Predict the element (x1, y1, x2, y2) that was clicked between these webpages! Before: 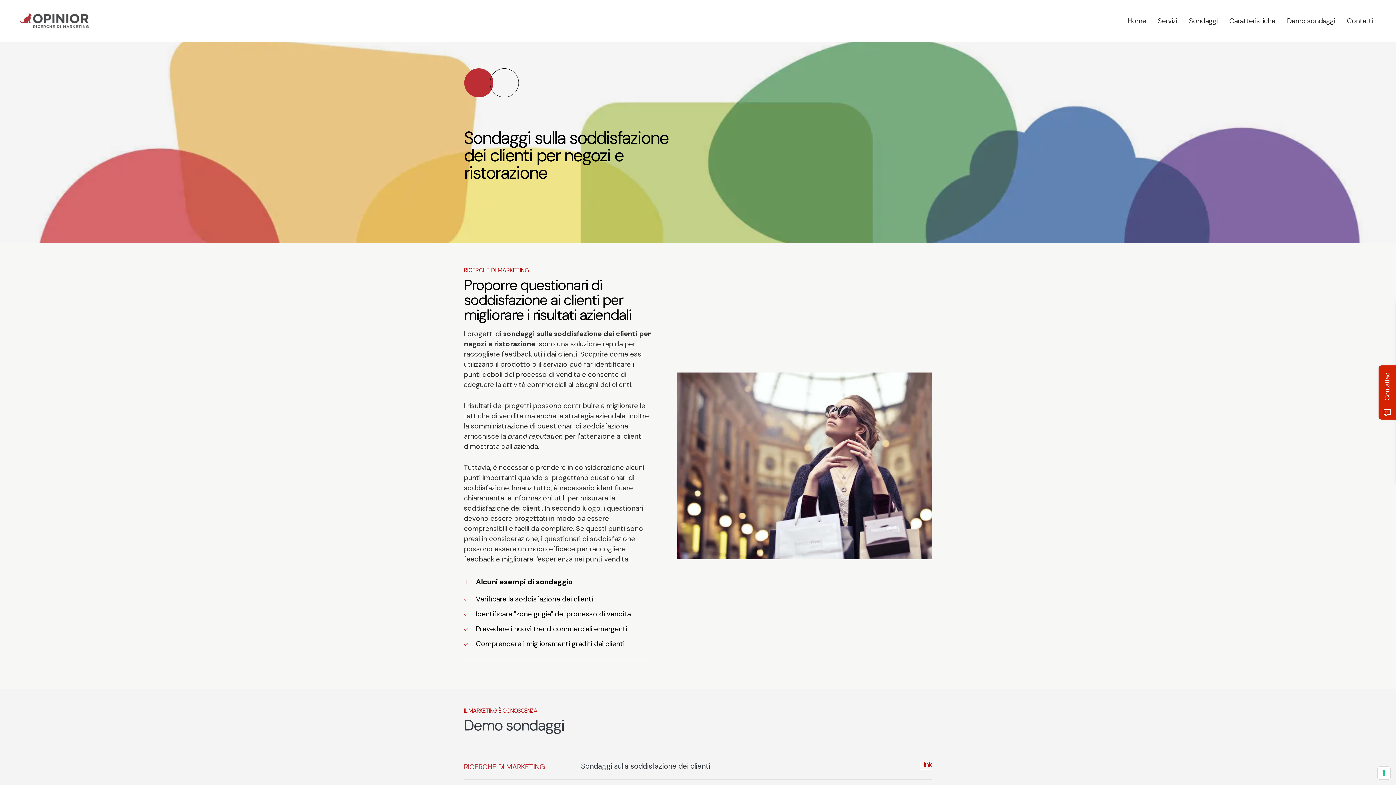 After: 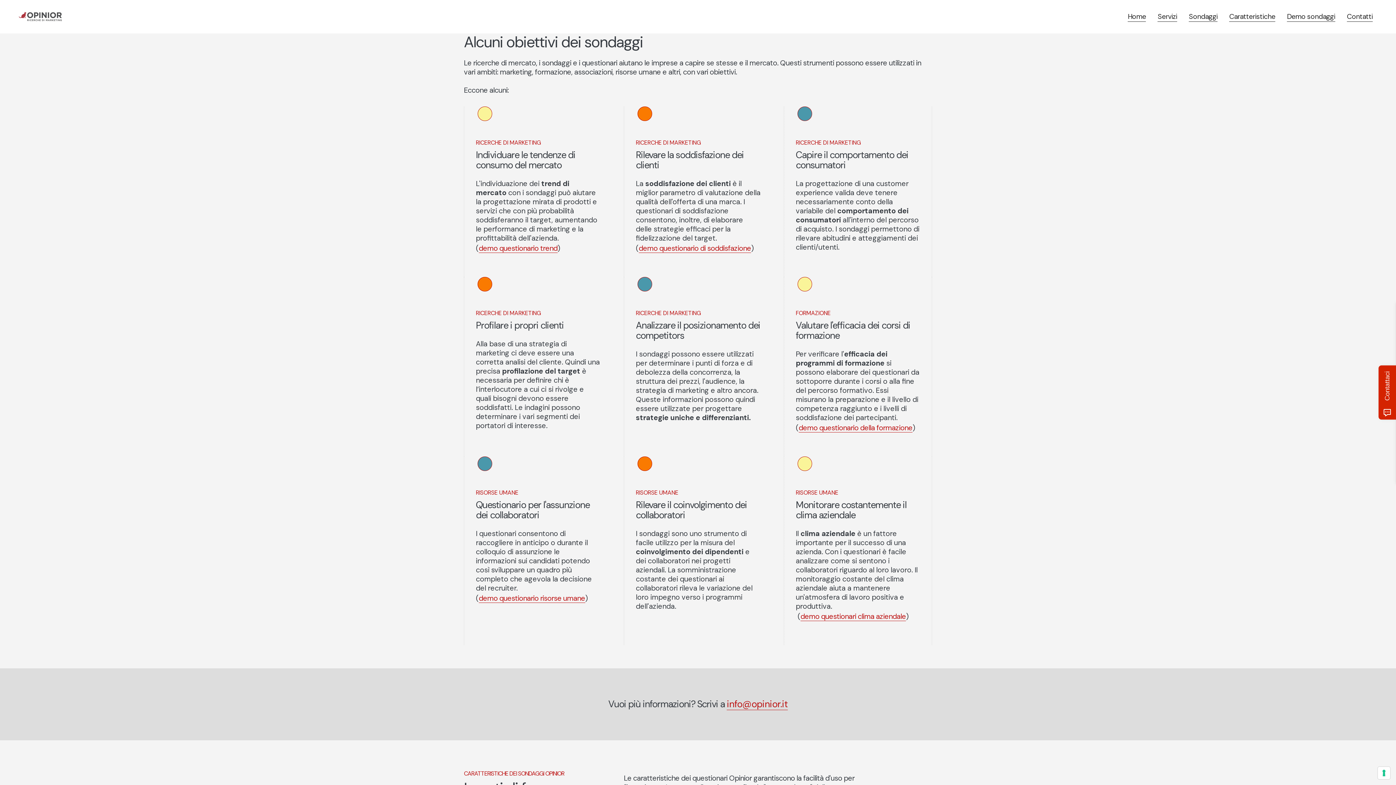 Action: bbox: (1189, 13, 1217, 26) label: Sondaggi